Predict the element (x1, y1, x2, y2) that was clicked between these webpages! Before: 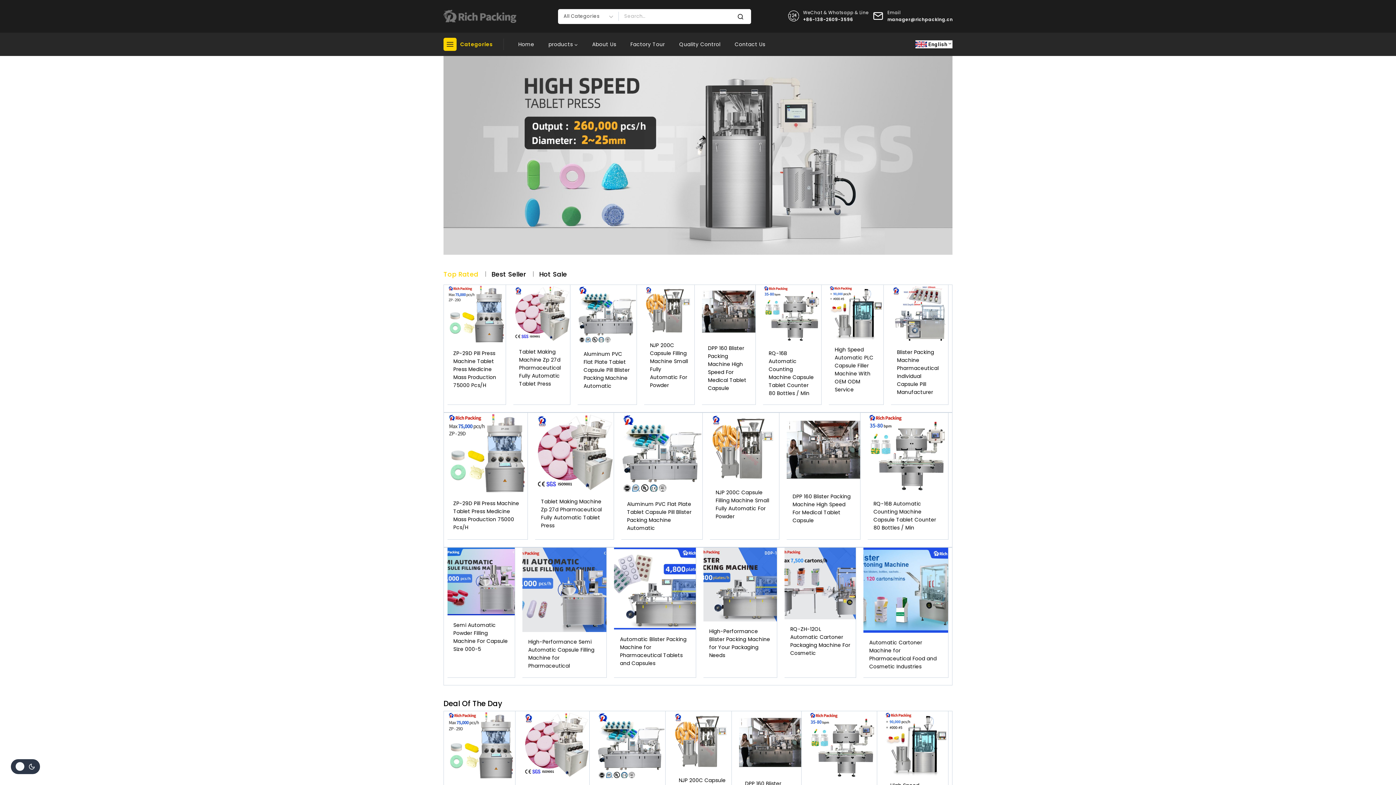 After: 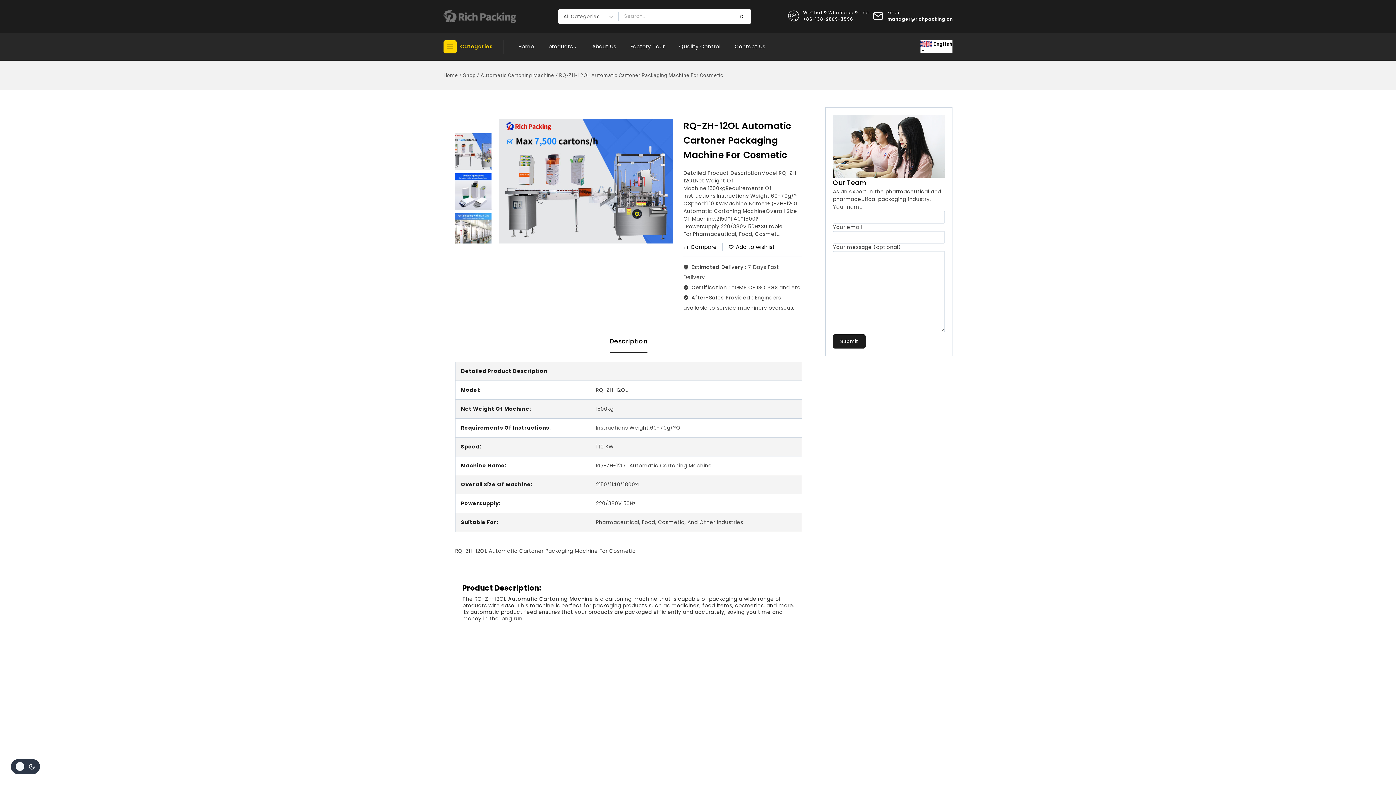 Action: bbox: (784, 547, 856, 619) label: RQ-ZH-12OL Automatic Cartoner Packaging Machine For Cosmetic